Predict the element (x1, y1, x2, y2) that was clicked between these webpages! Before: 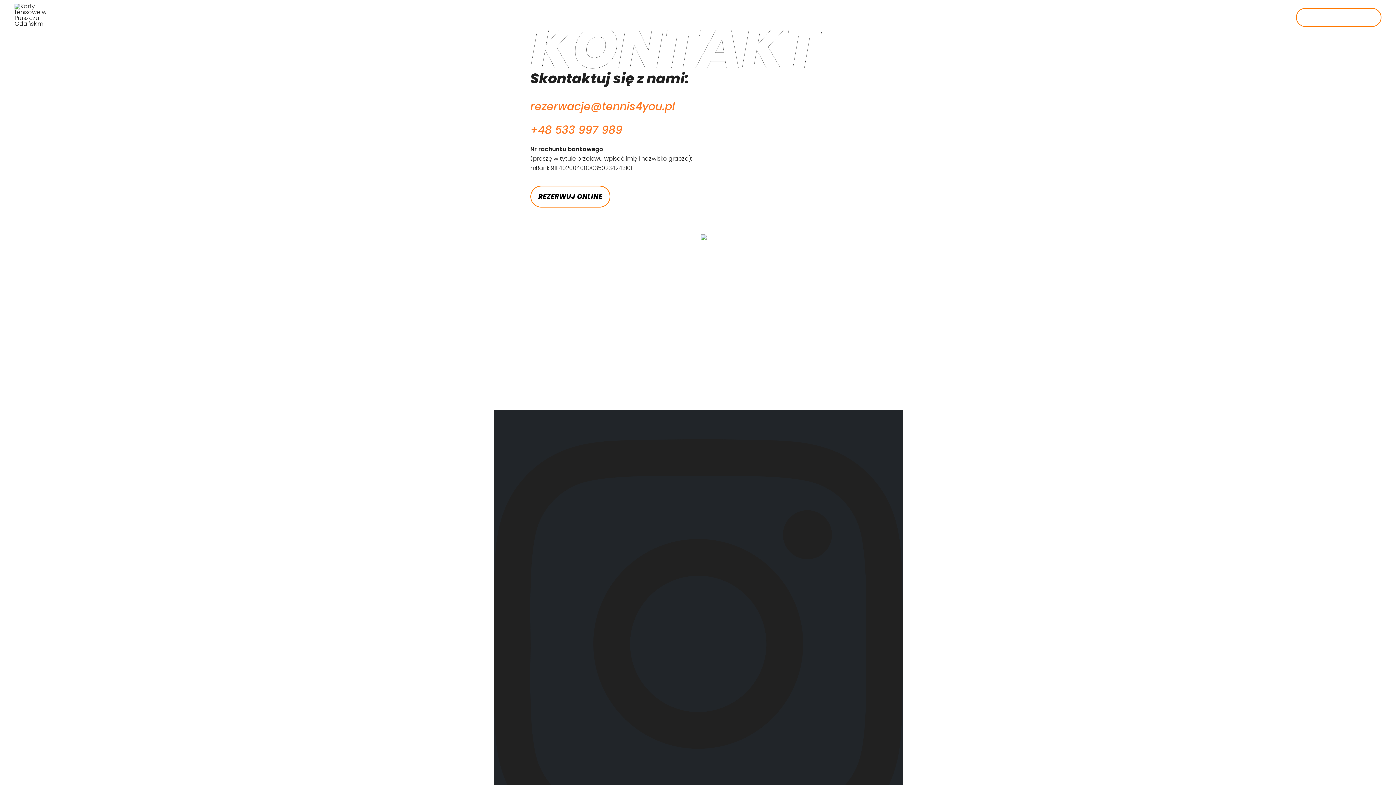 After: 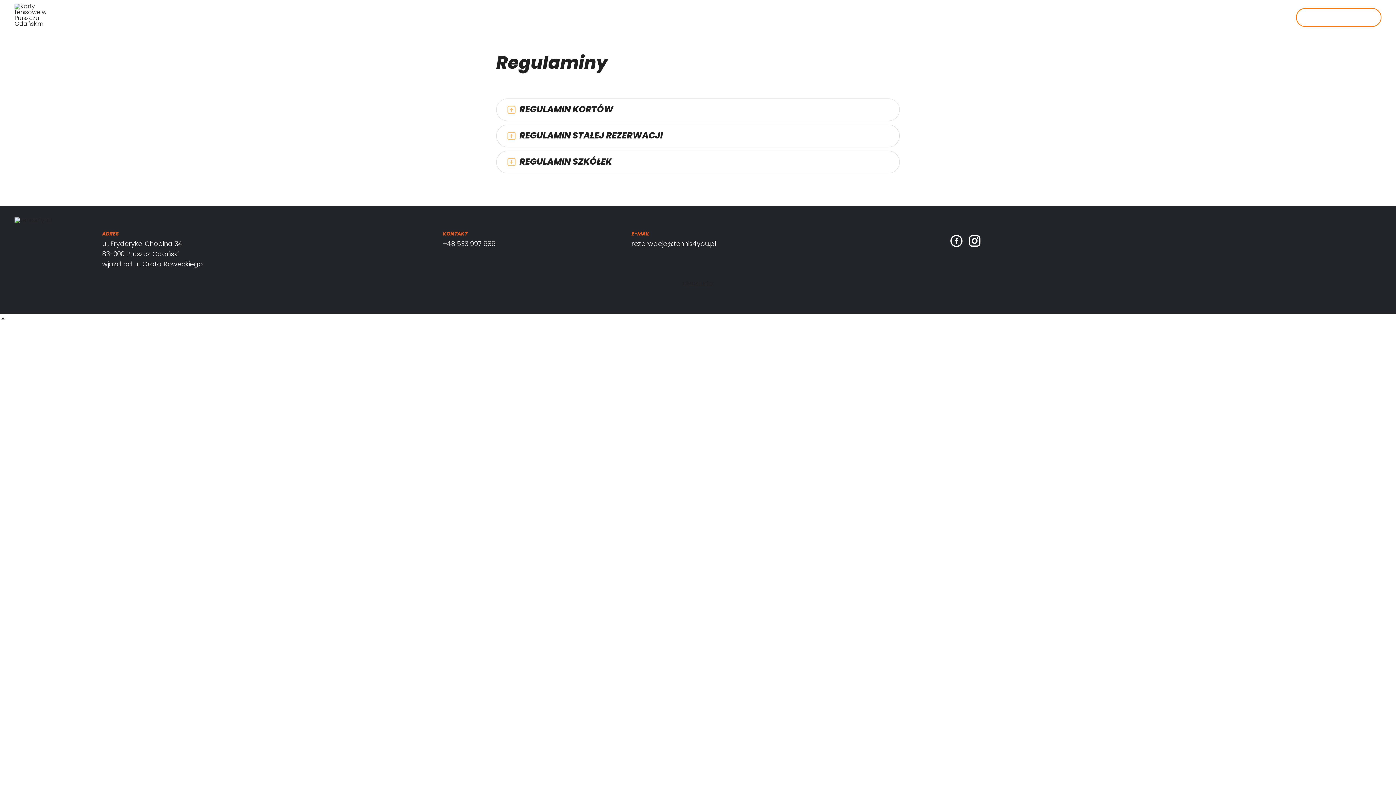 Action: label: REGULAMINY bbox: (692, 9, 734, 26)